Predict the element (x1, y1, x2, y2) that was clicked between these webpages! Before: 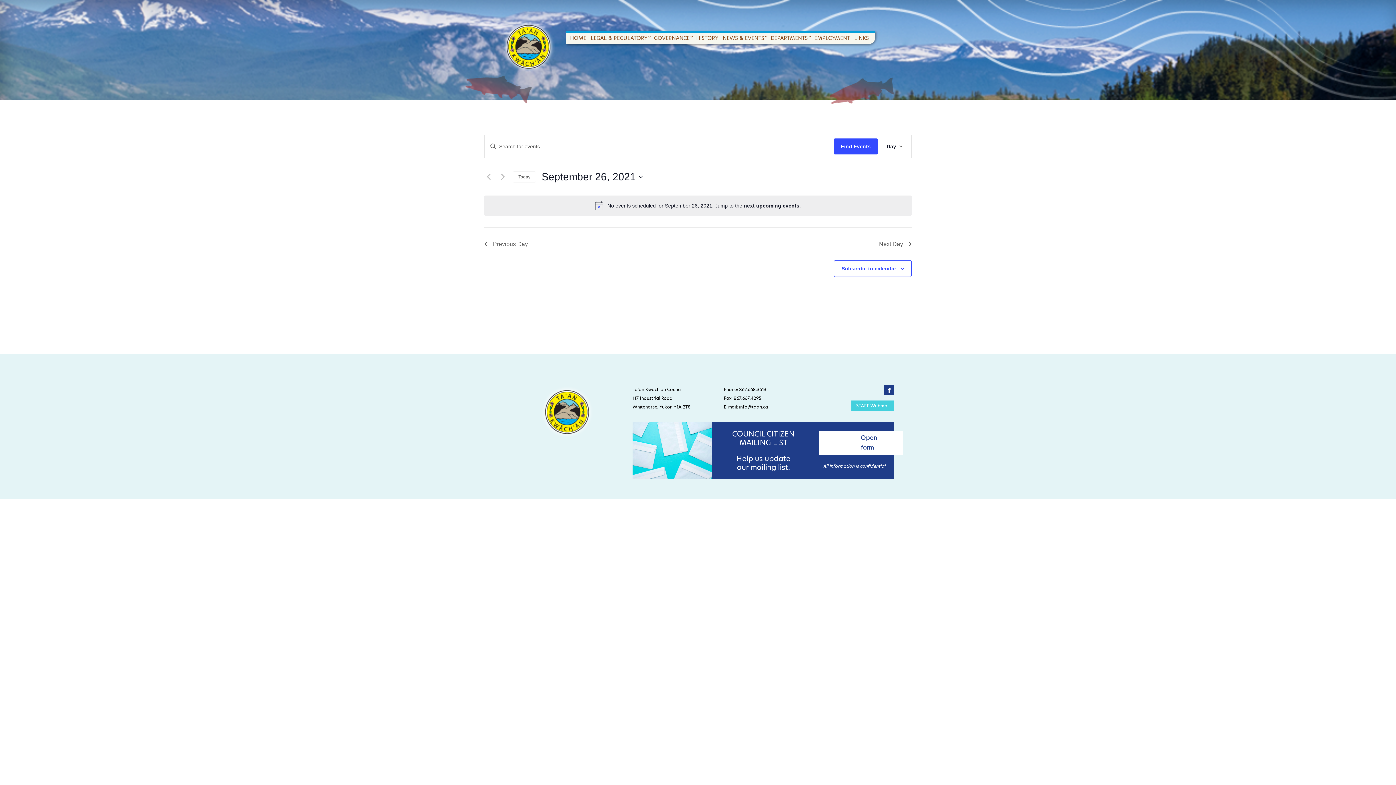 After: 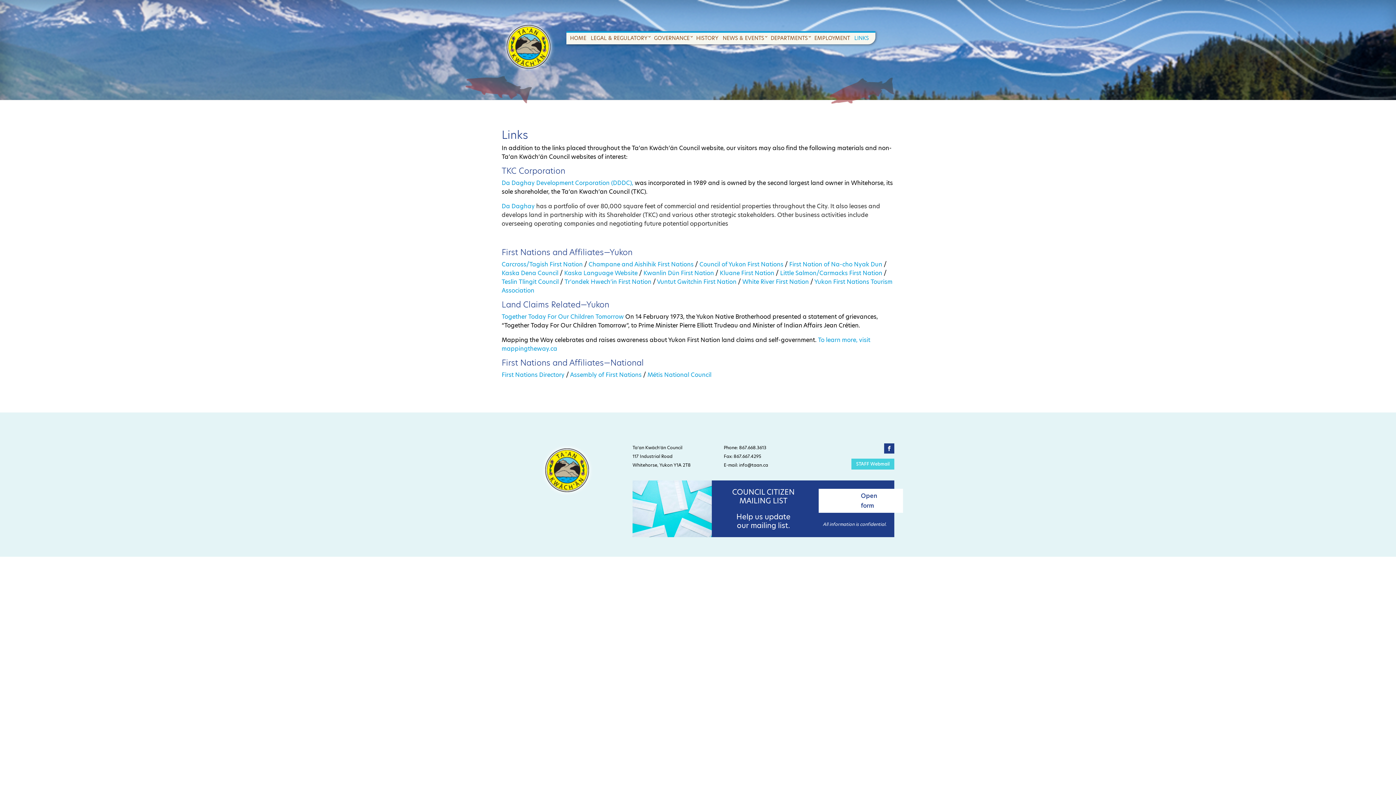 Action: label: LINKS bbox: (854, 35, 869, 44)